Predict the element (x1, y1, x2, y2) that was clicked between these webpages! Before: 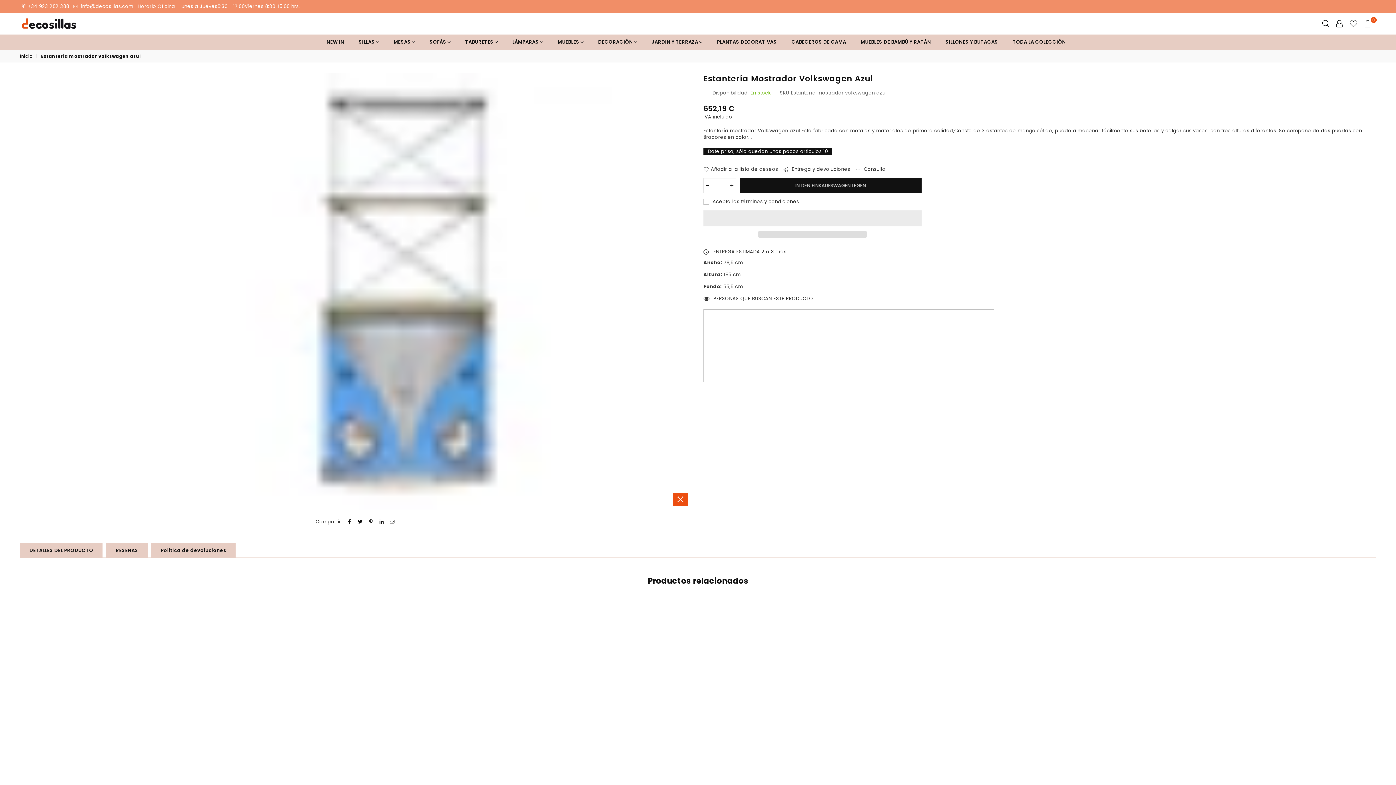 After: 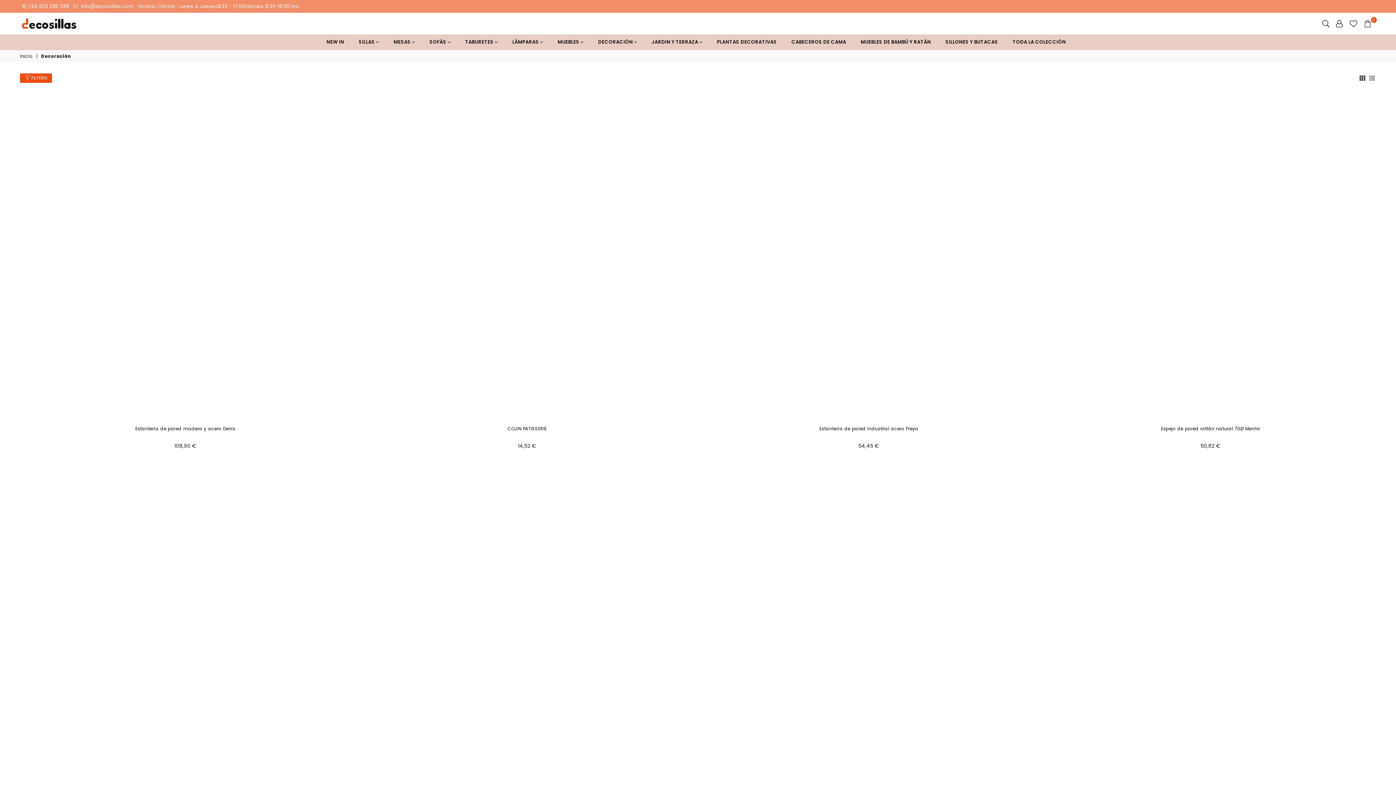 Action: label: DECORACIÓN  bbox: (592, 34, 642, 49)